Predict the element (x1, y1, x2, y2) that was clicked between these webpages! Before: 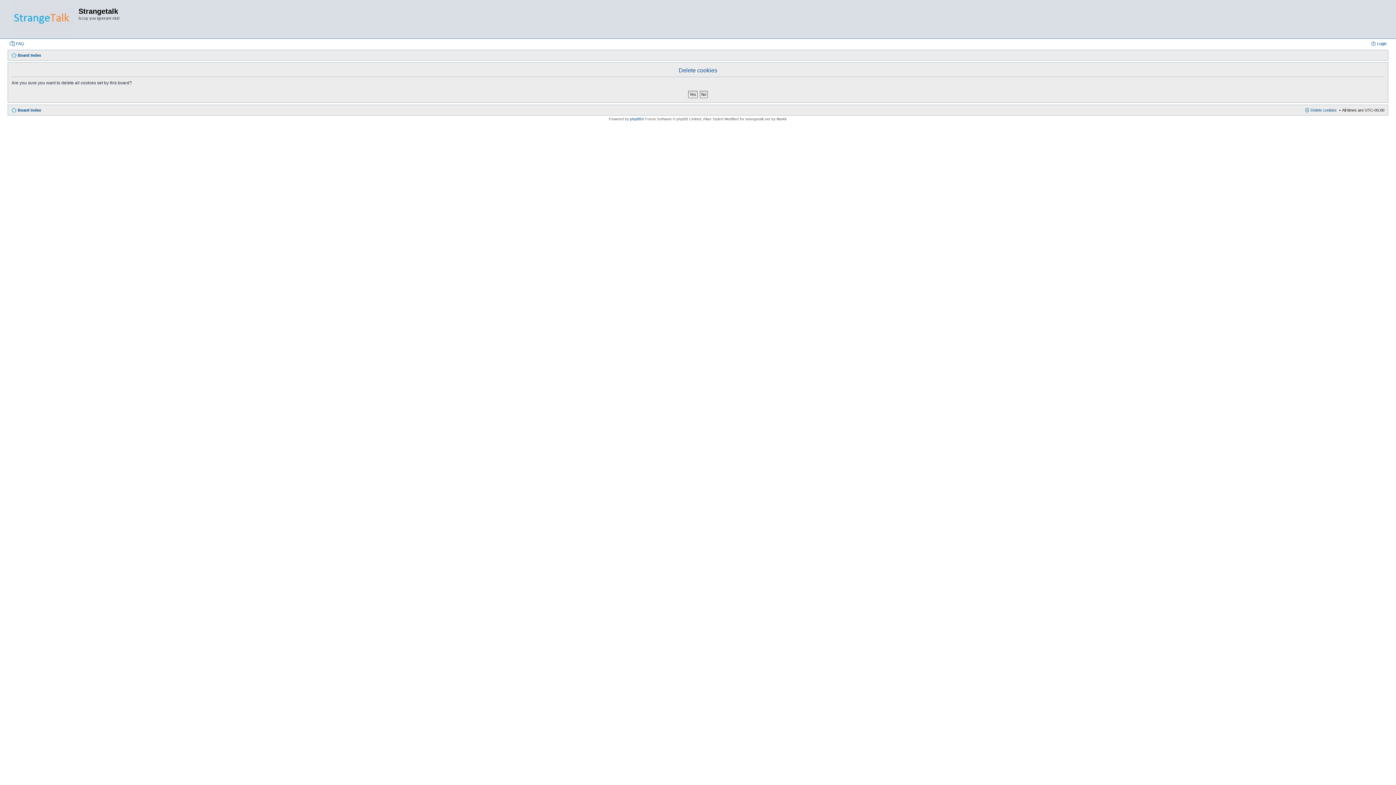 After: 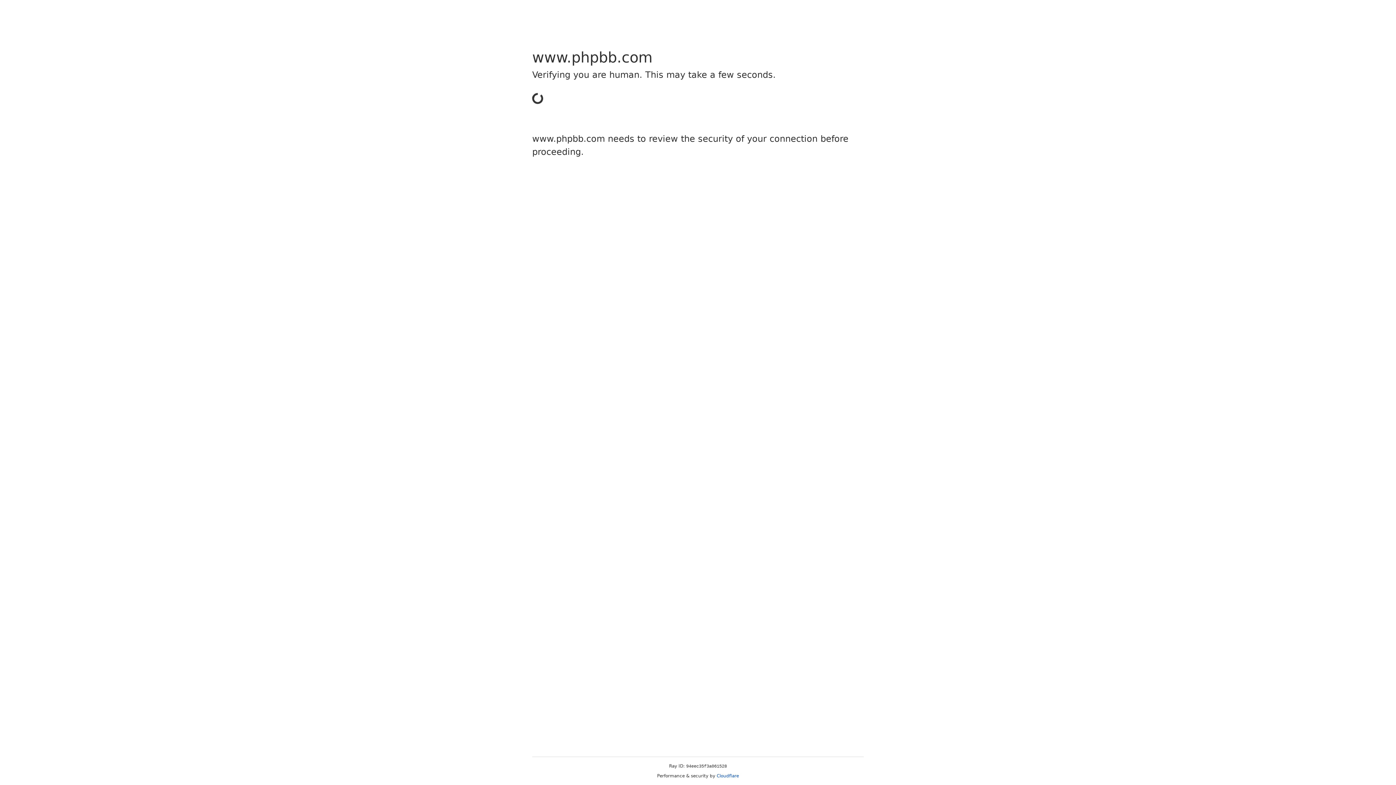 Action: bbox: (630, 117, 641, 121) label: phpBB